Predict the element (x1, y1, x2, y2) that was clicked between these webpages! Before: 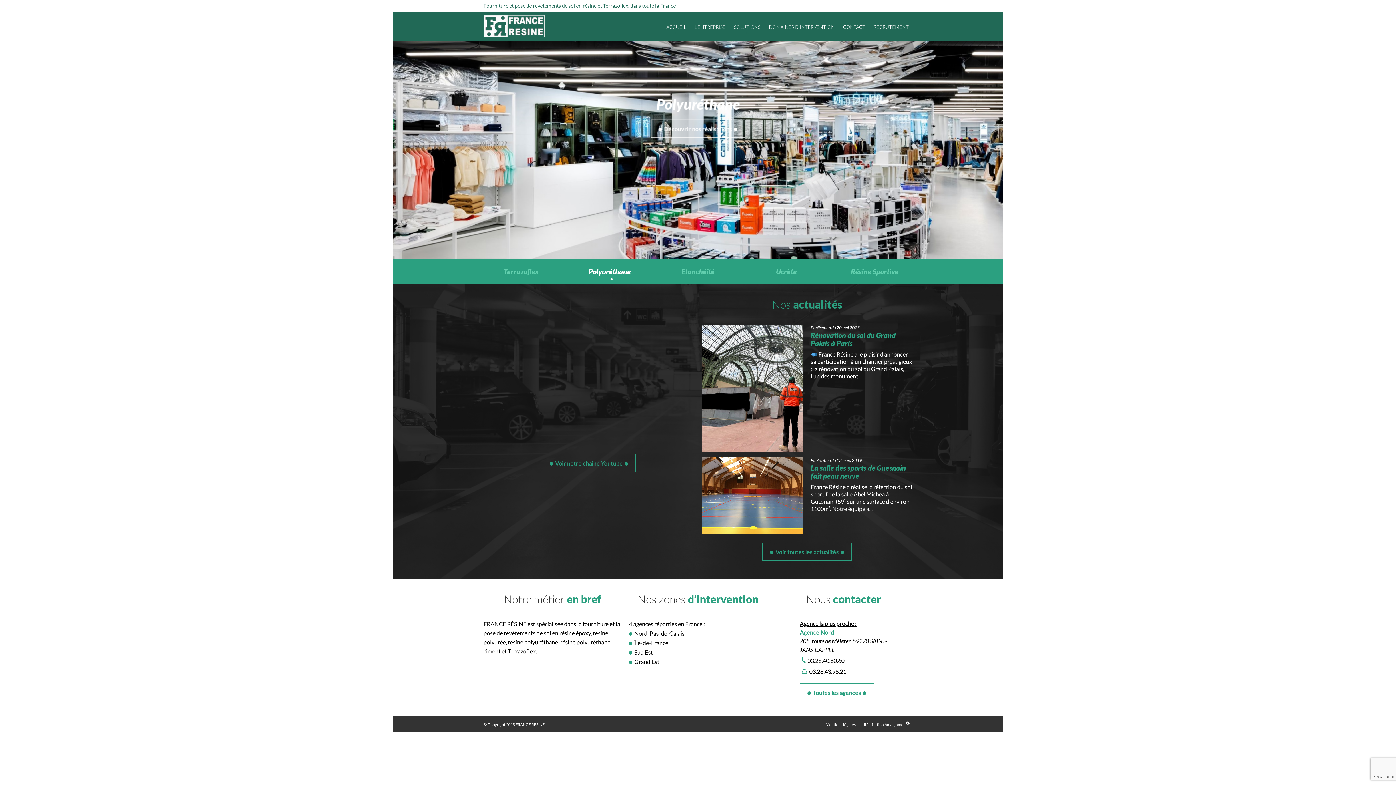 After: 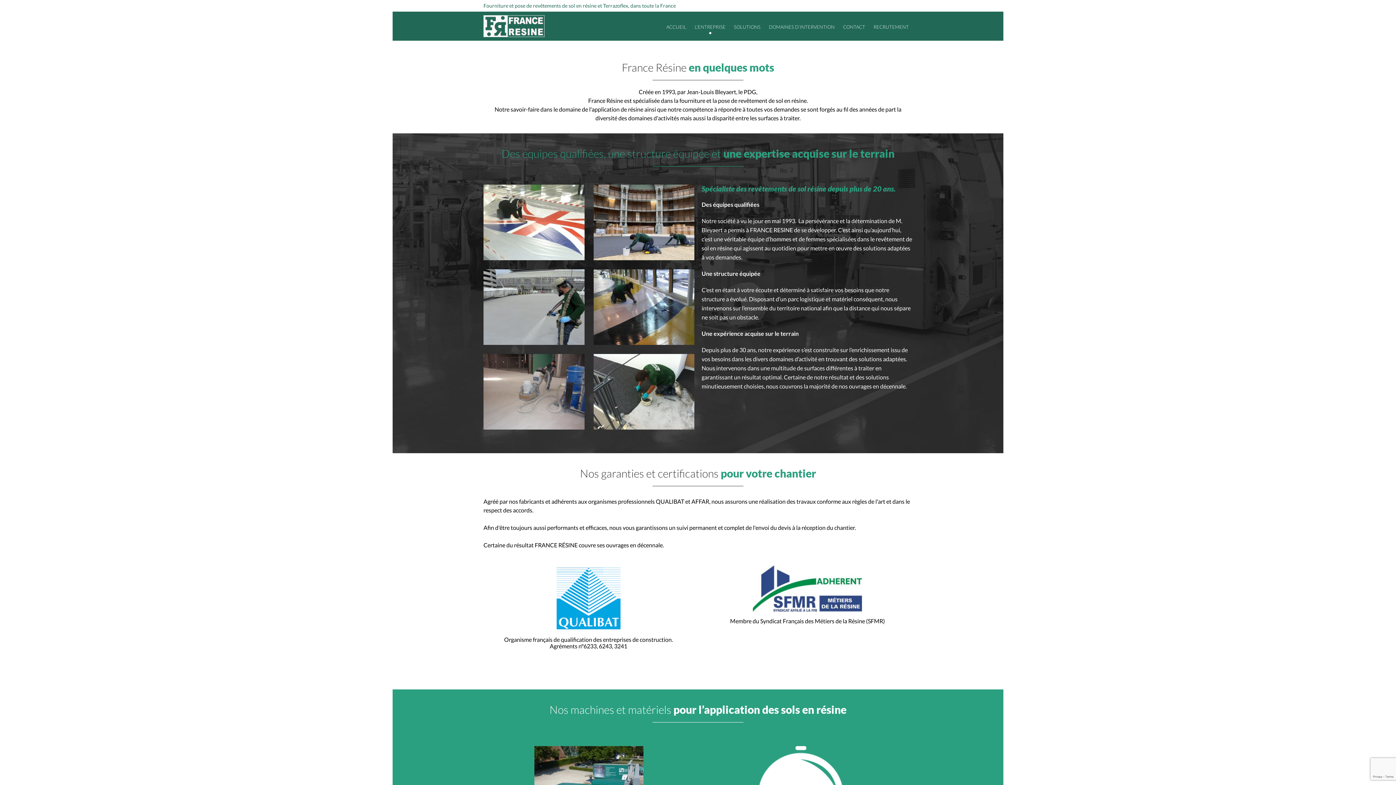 Action: bbox: (694, 23, 725, 38) label: L’ENTREPRISE